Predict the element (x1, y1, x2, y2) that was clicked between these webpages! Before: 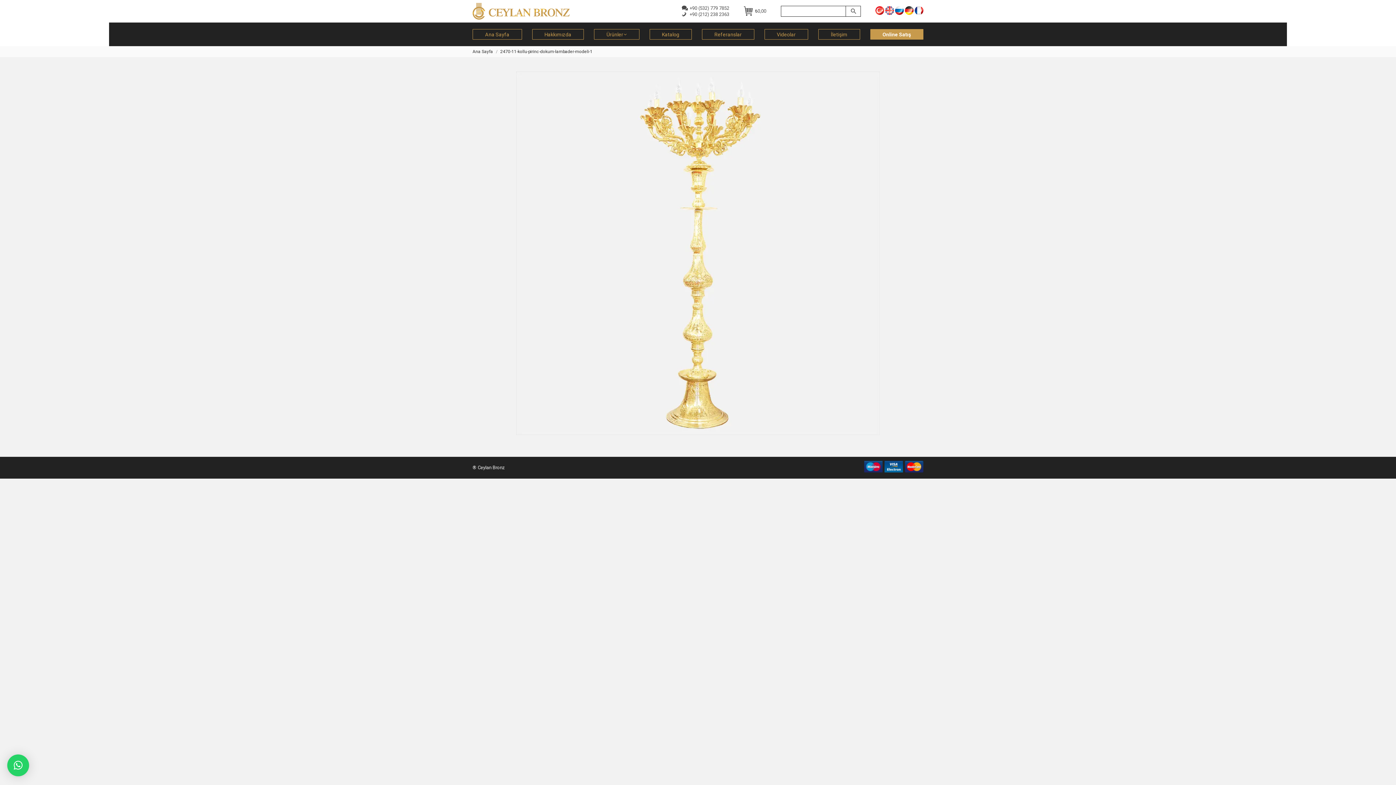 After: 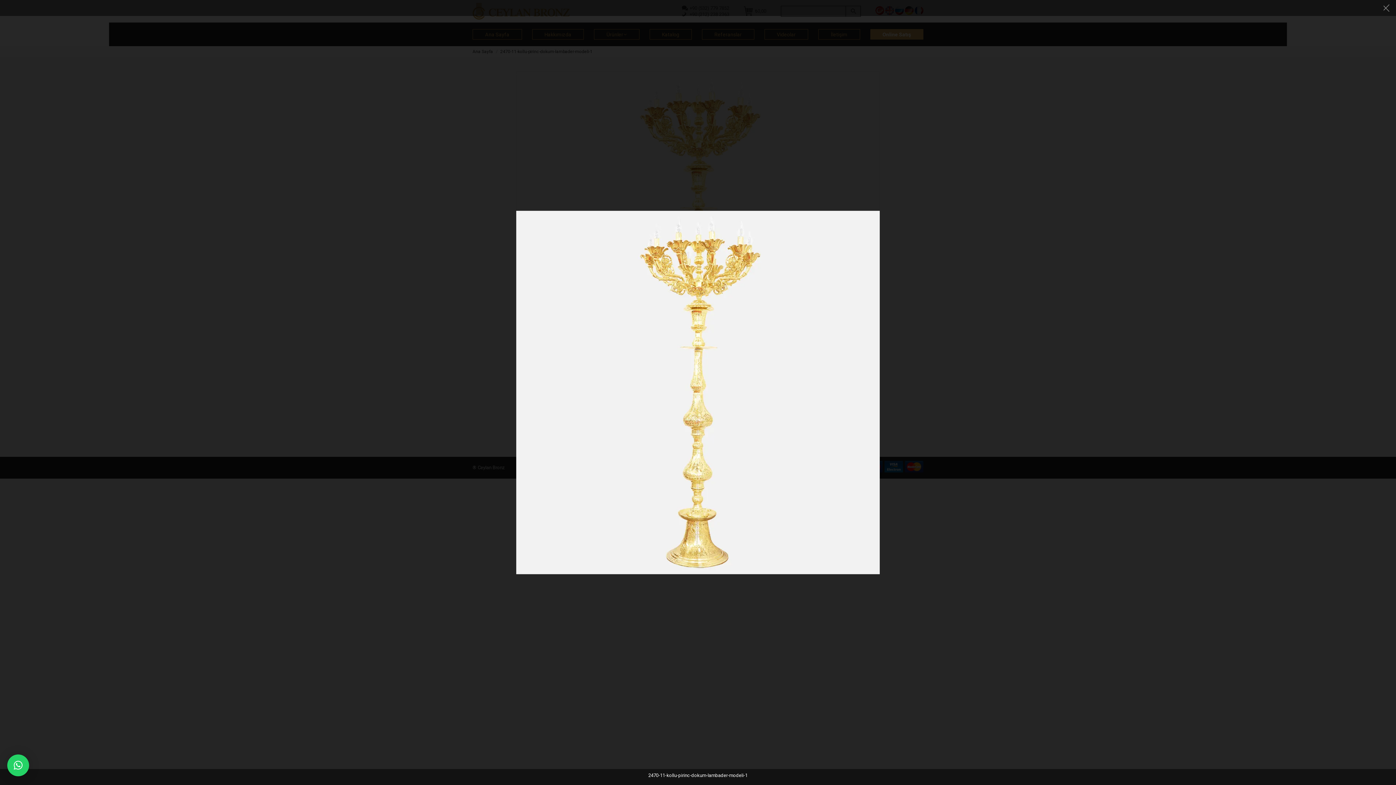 Action: bbox: (516, 71, 880, 435)